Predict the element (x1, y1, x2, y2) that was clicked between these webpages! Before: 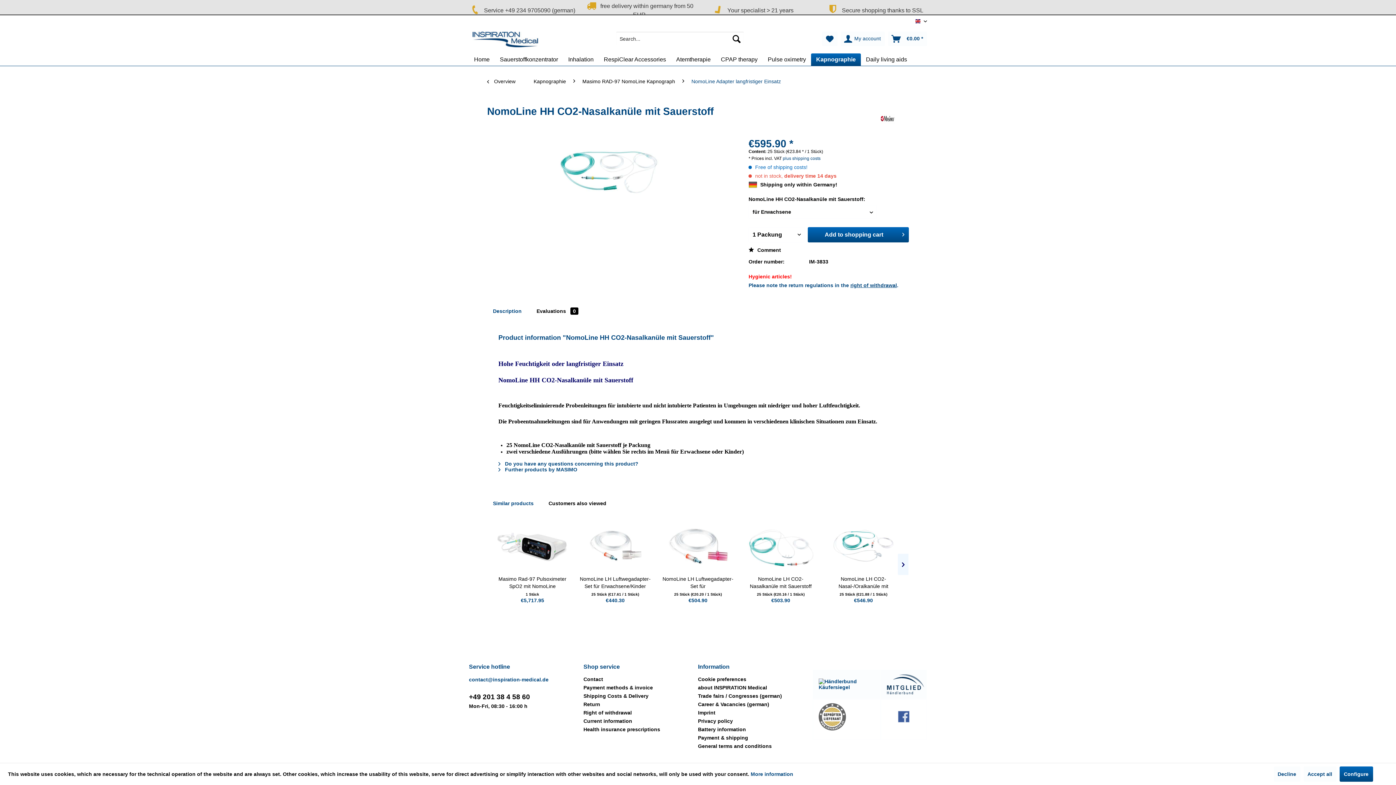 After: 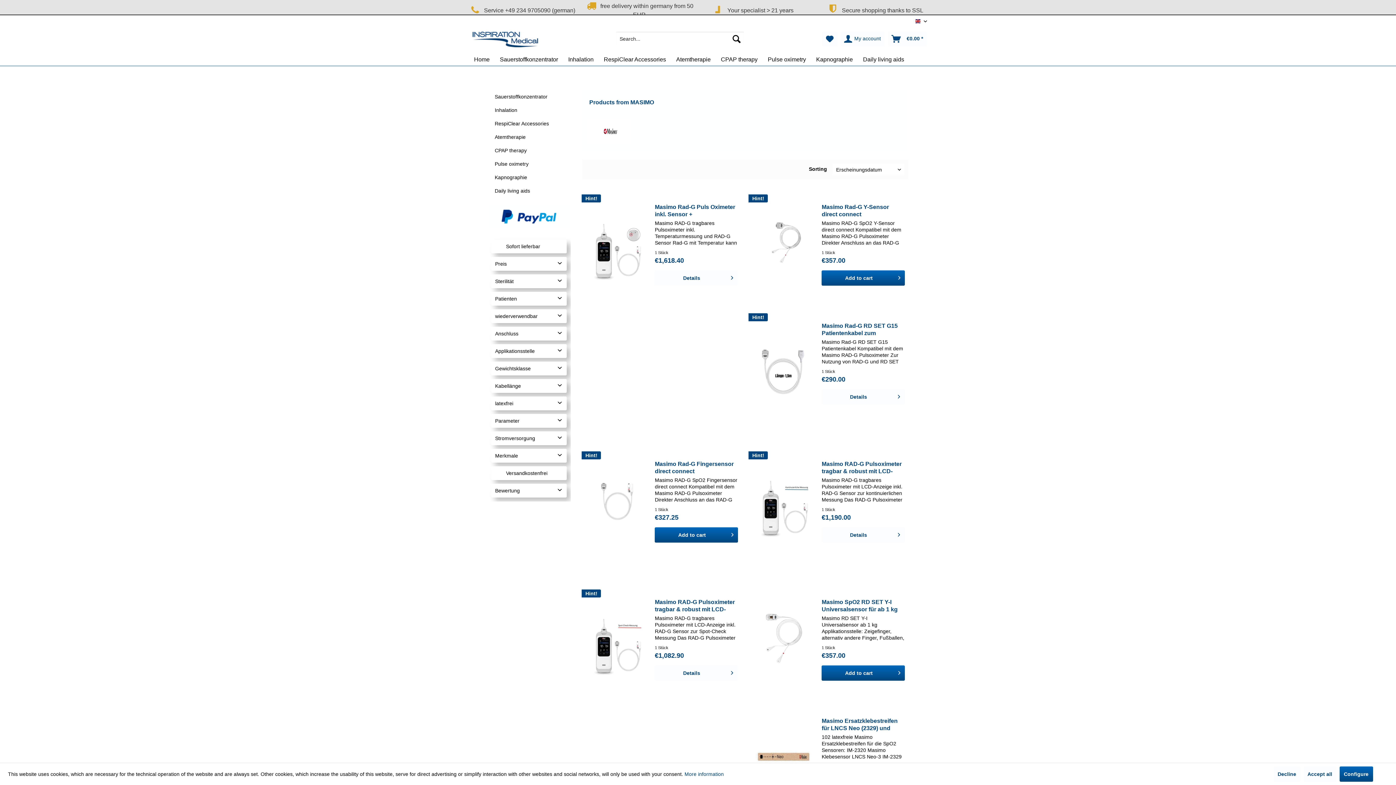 Action: bbox: (866, 106, 909, 131)